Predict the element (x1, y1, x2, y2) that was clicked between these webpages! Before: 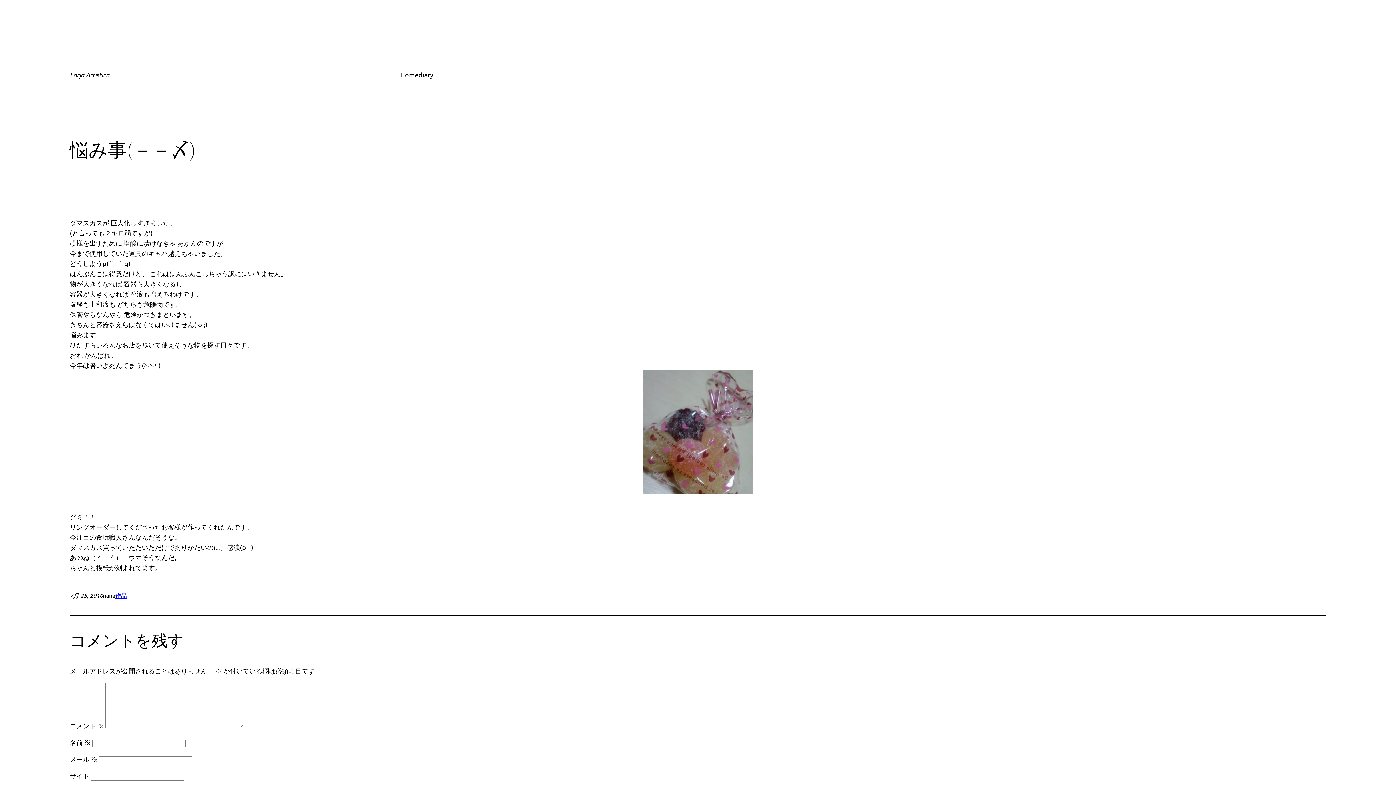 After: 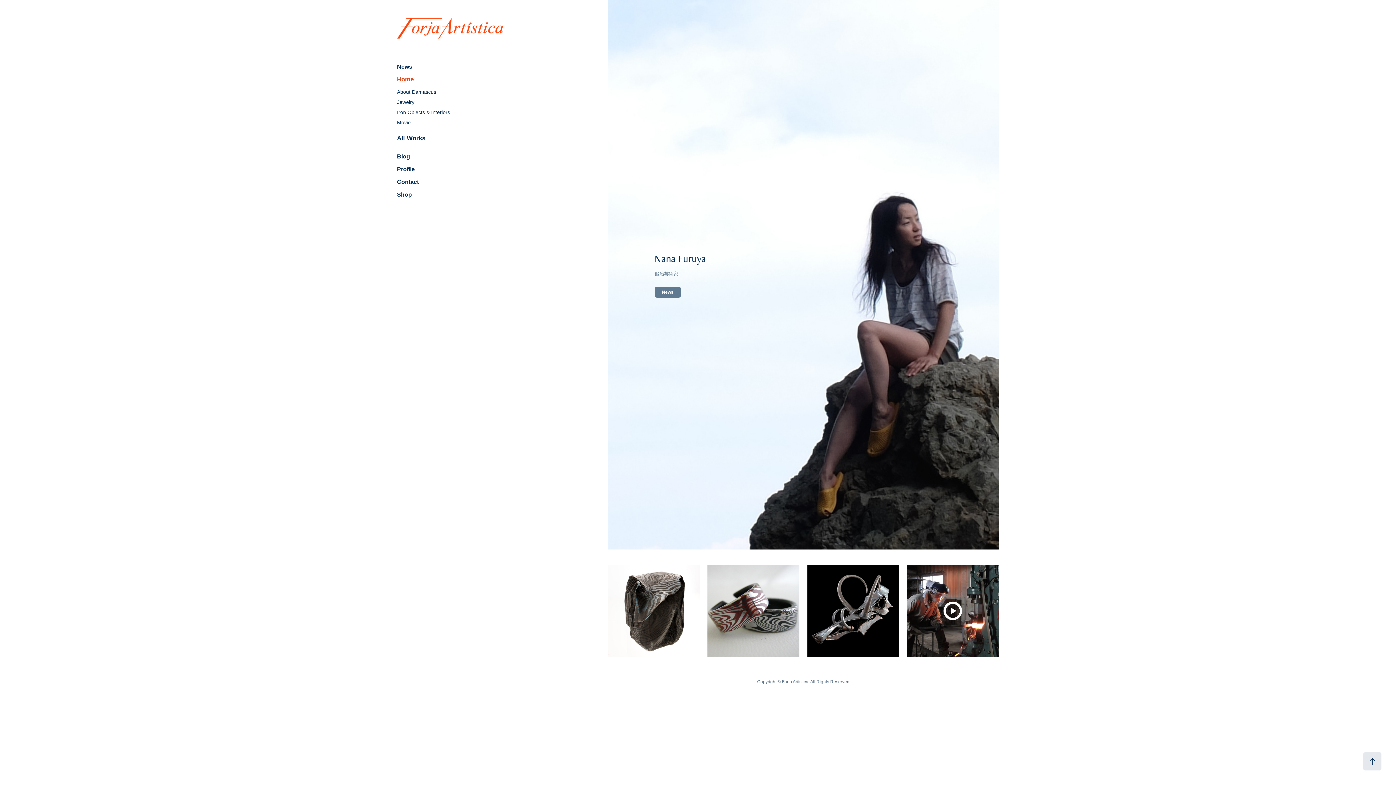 Action: bbox: (69, 70, 109, 78) label: Forja Artistica